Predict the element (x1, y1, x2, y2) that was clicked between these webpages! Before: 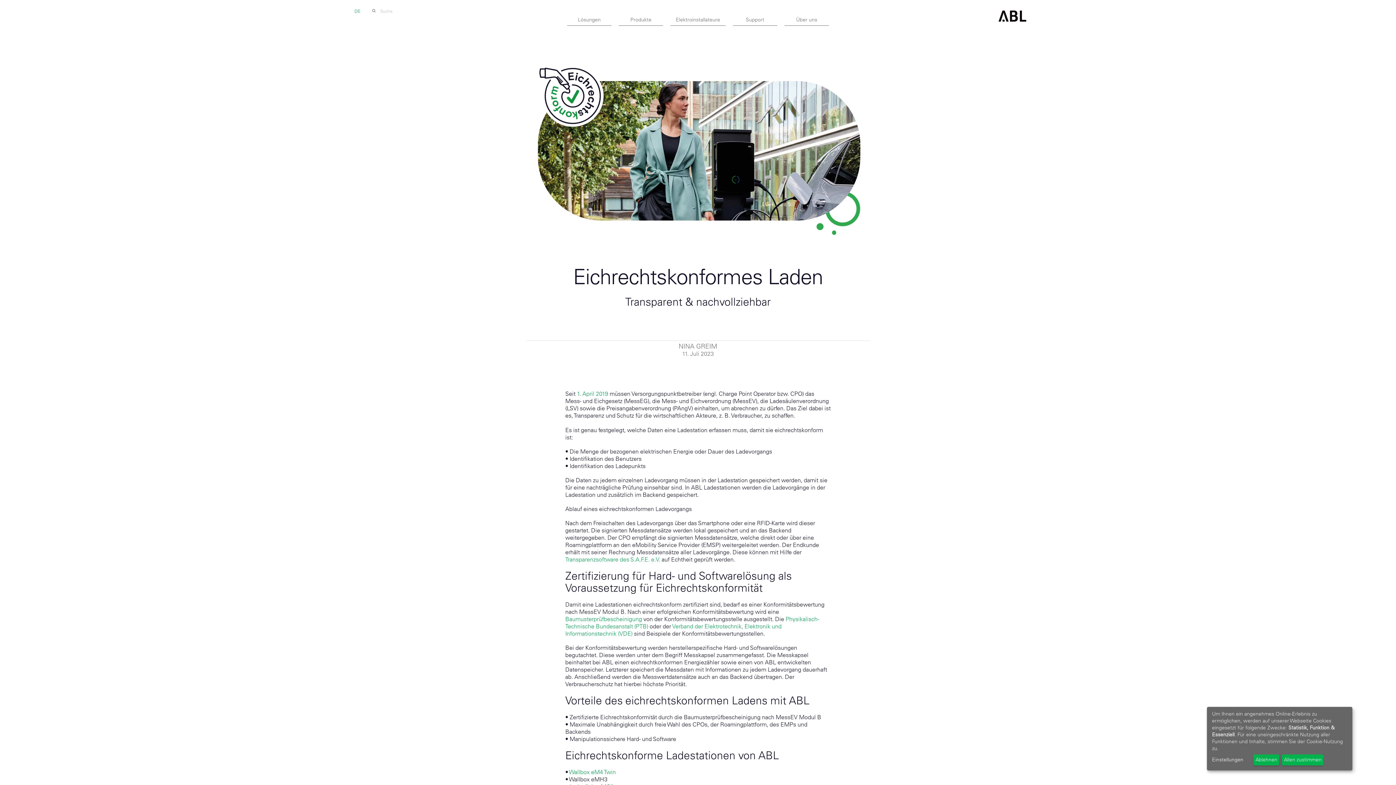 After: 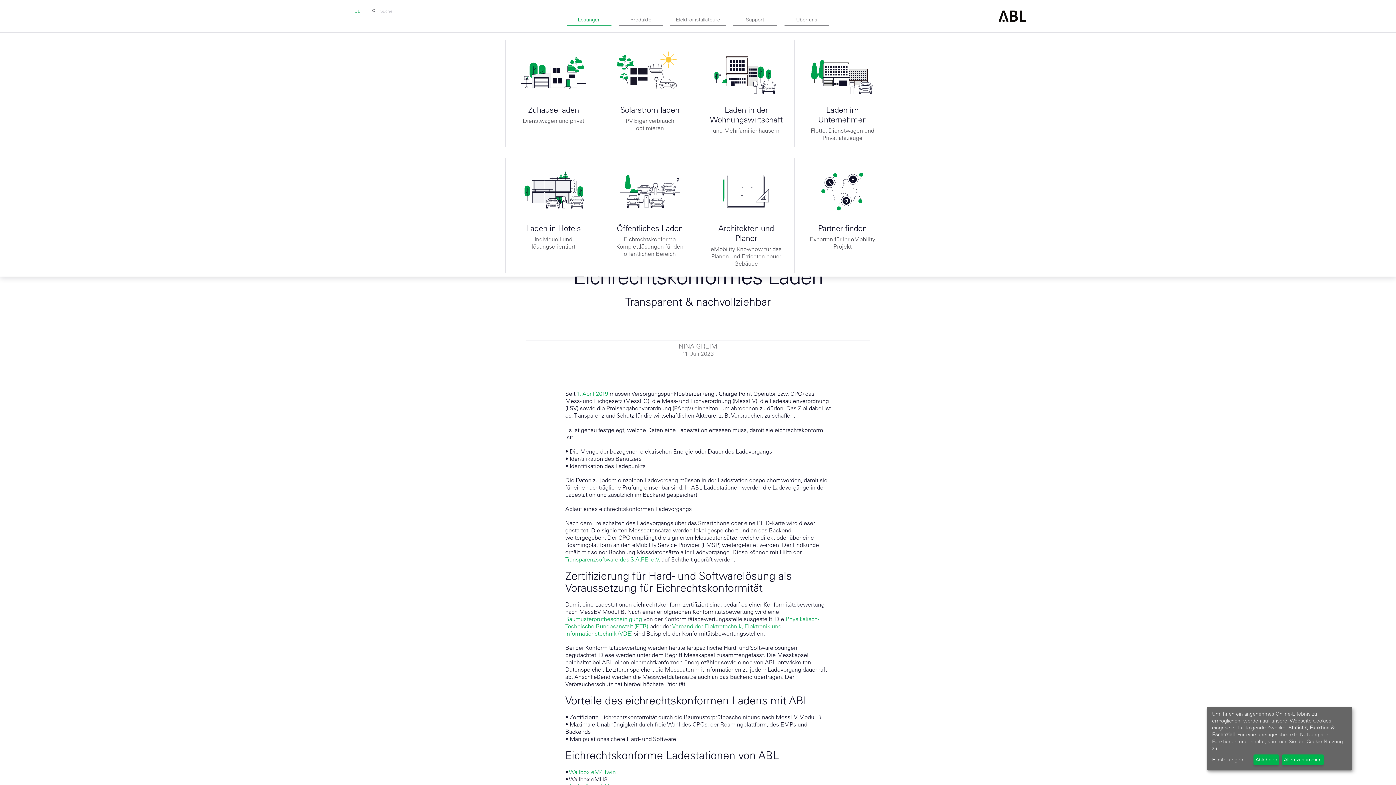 Action: label: Lösungen bbox: (567, 13, 611, 25)